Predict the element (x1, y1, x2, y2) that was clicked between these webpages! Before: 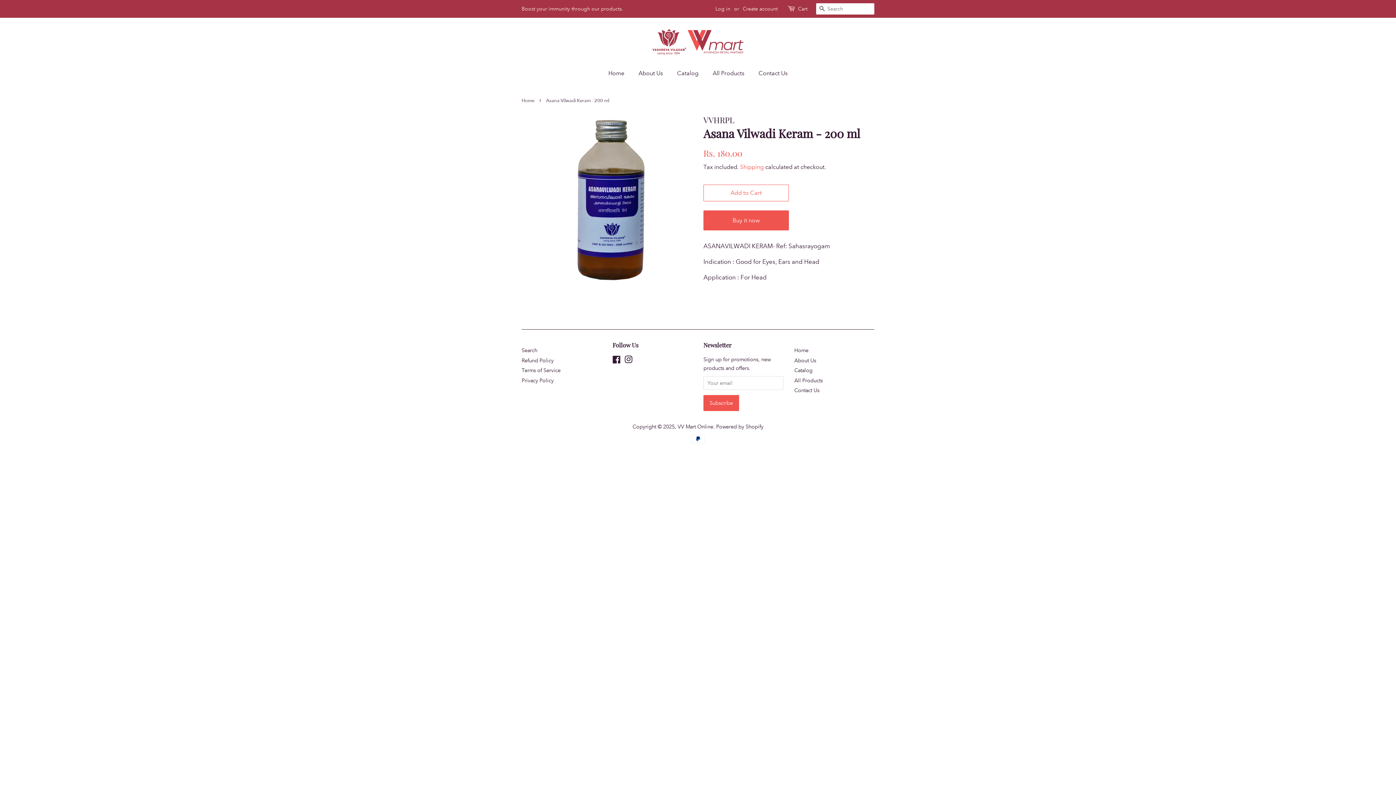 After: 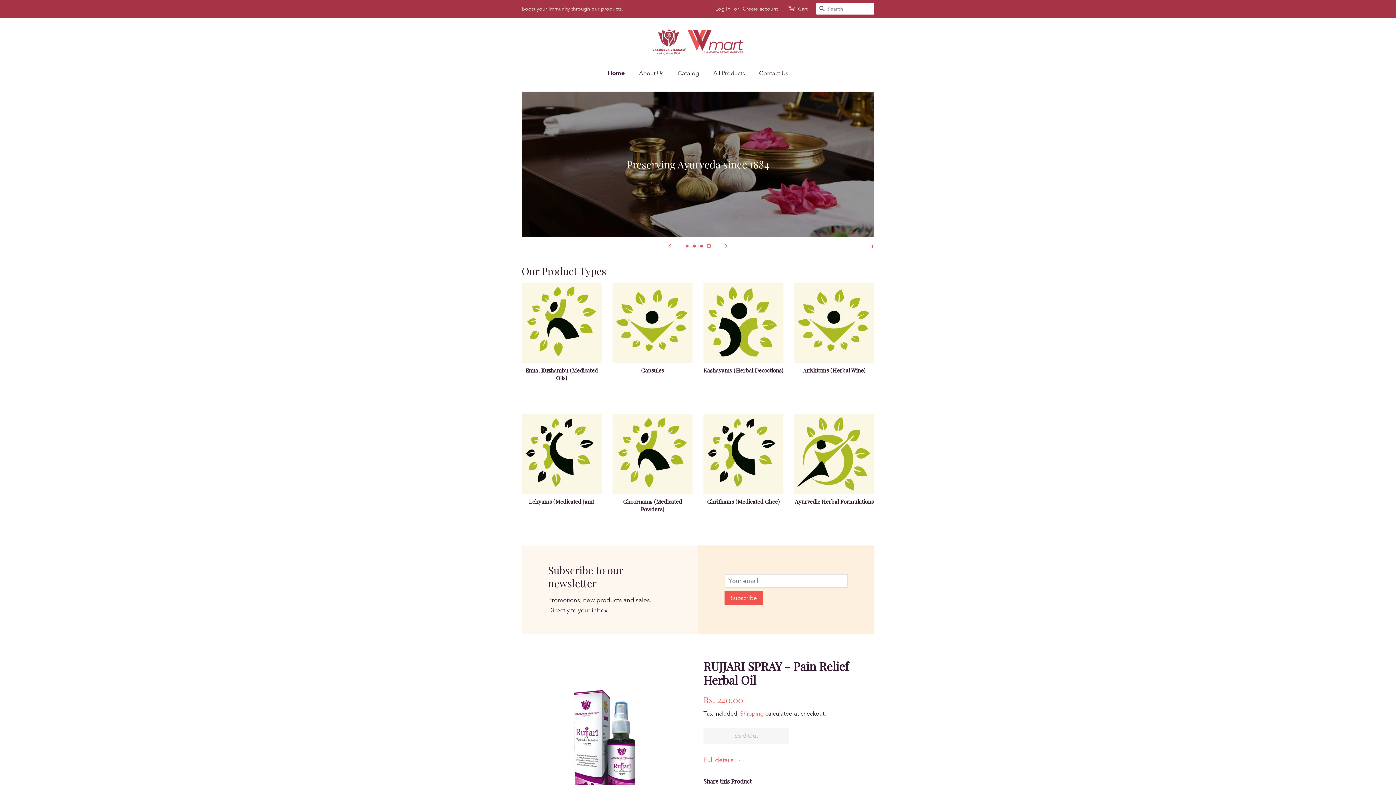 Action: bbox: (521, 97, 536, 103) label: Home